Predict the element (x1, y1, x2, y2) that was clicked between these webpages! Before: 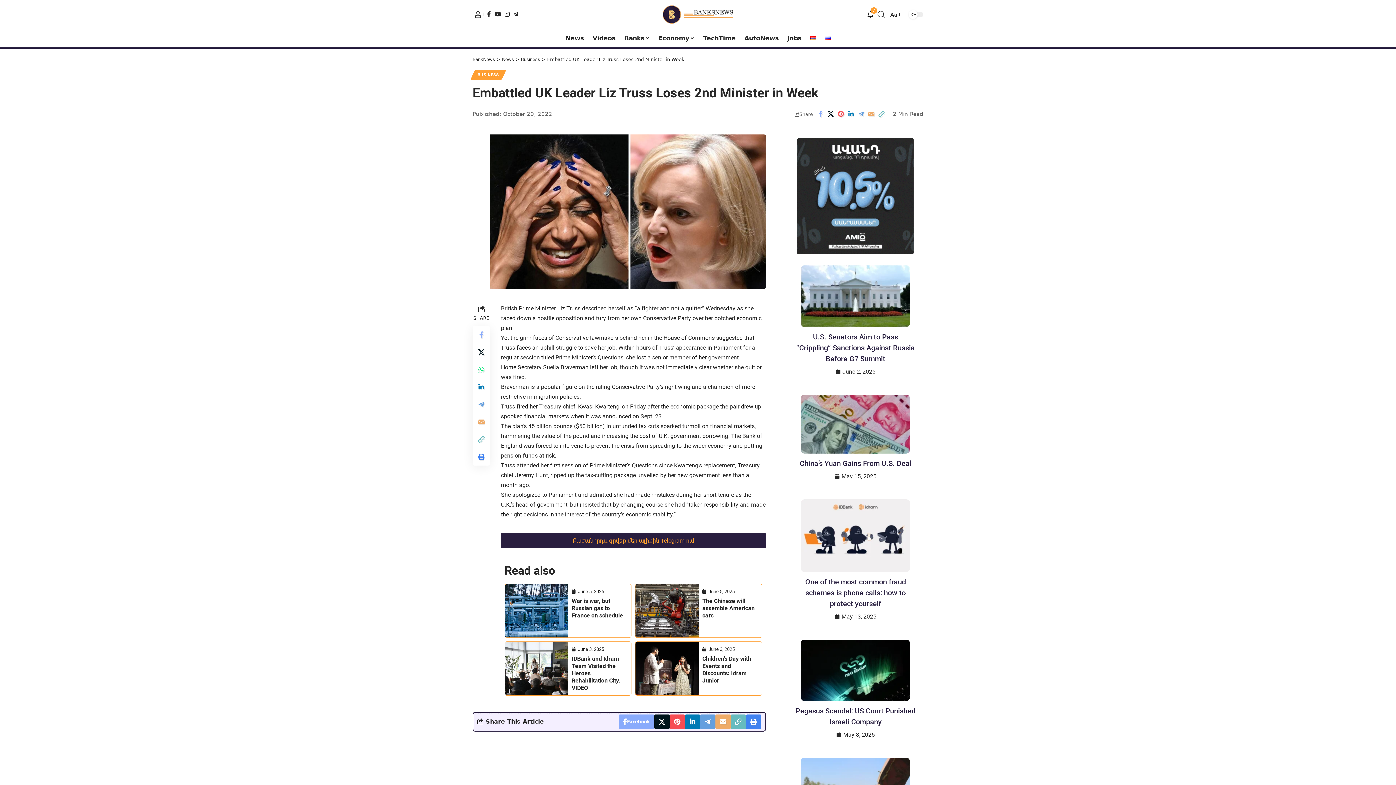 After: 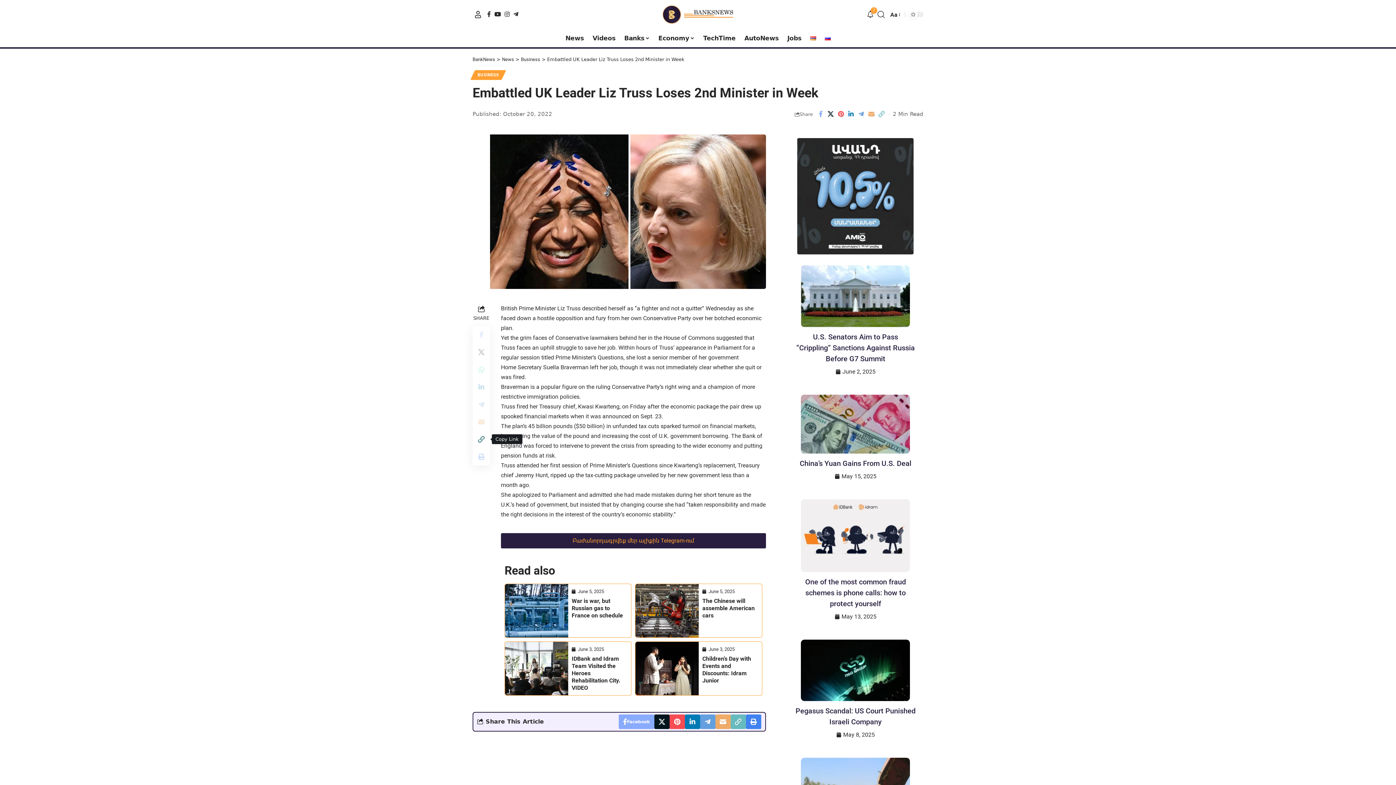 Action: label: Copy Link bbox: (472, 430, 490, 448)